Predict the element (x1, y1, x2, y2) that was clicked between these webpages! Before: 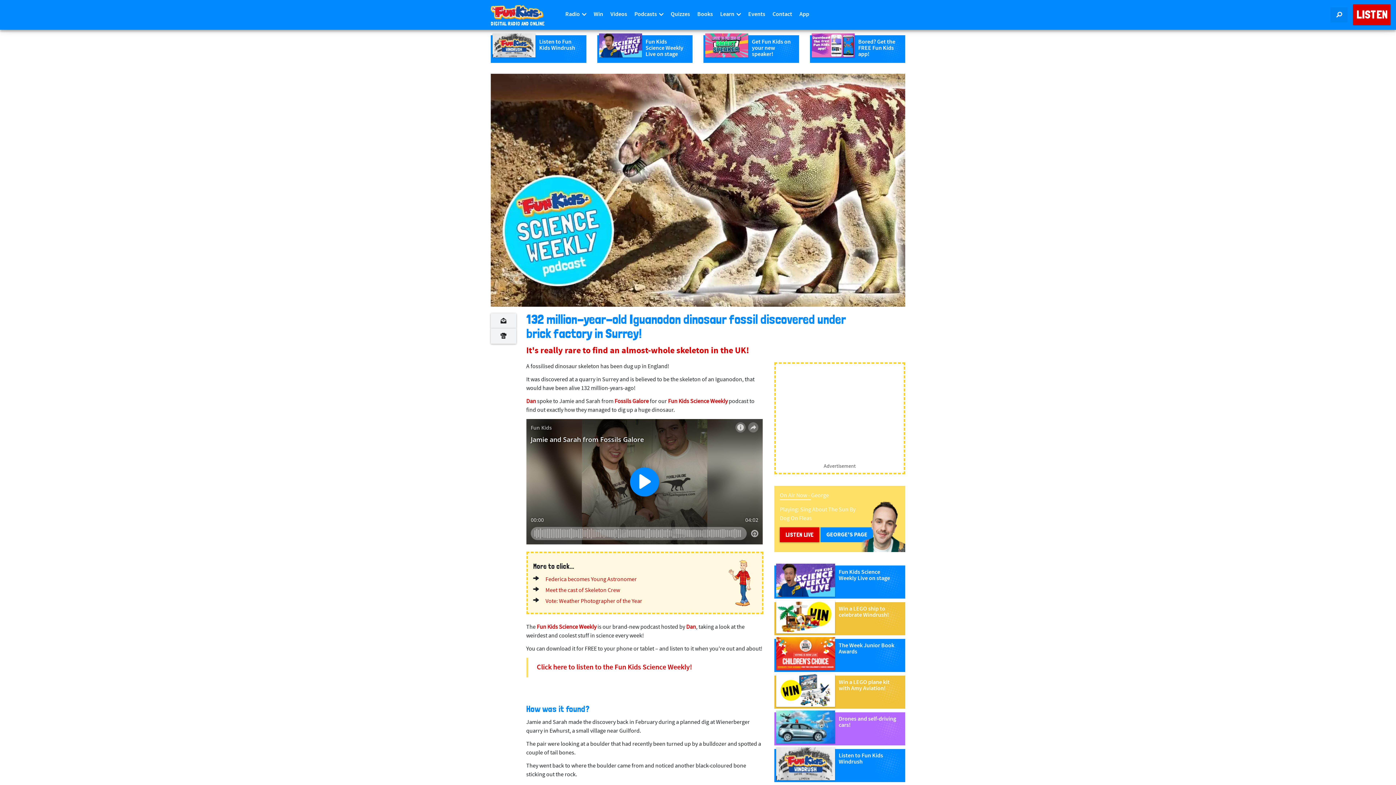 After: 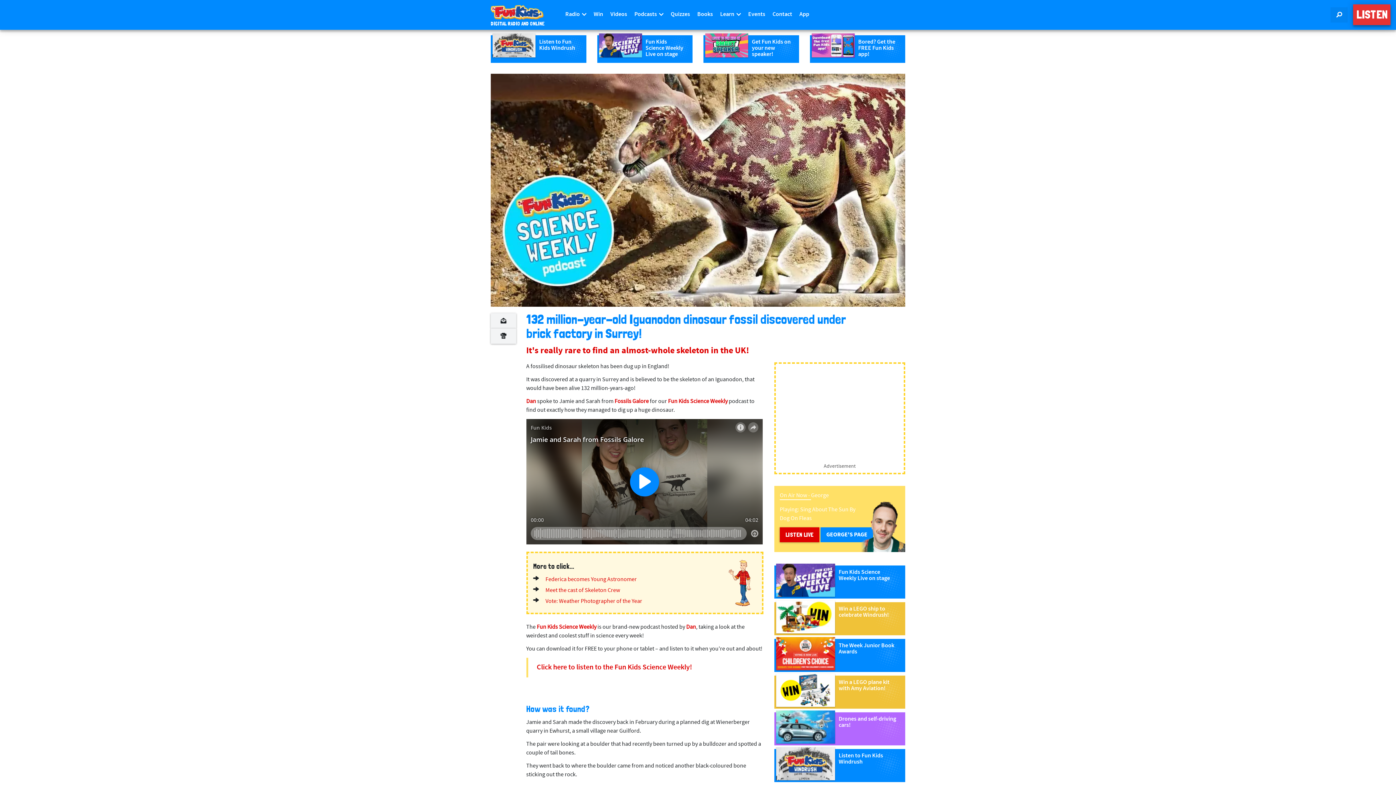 Action: bbox: (1353, 4, 1390, 25) label: LISTEN